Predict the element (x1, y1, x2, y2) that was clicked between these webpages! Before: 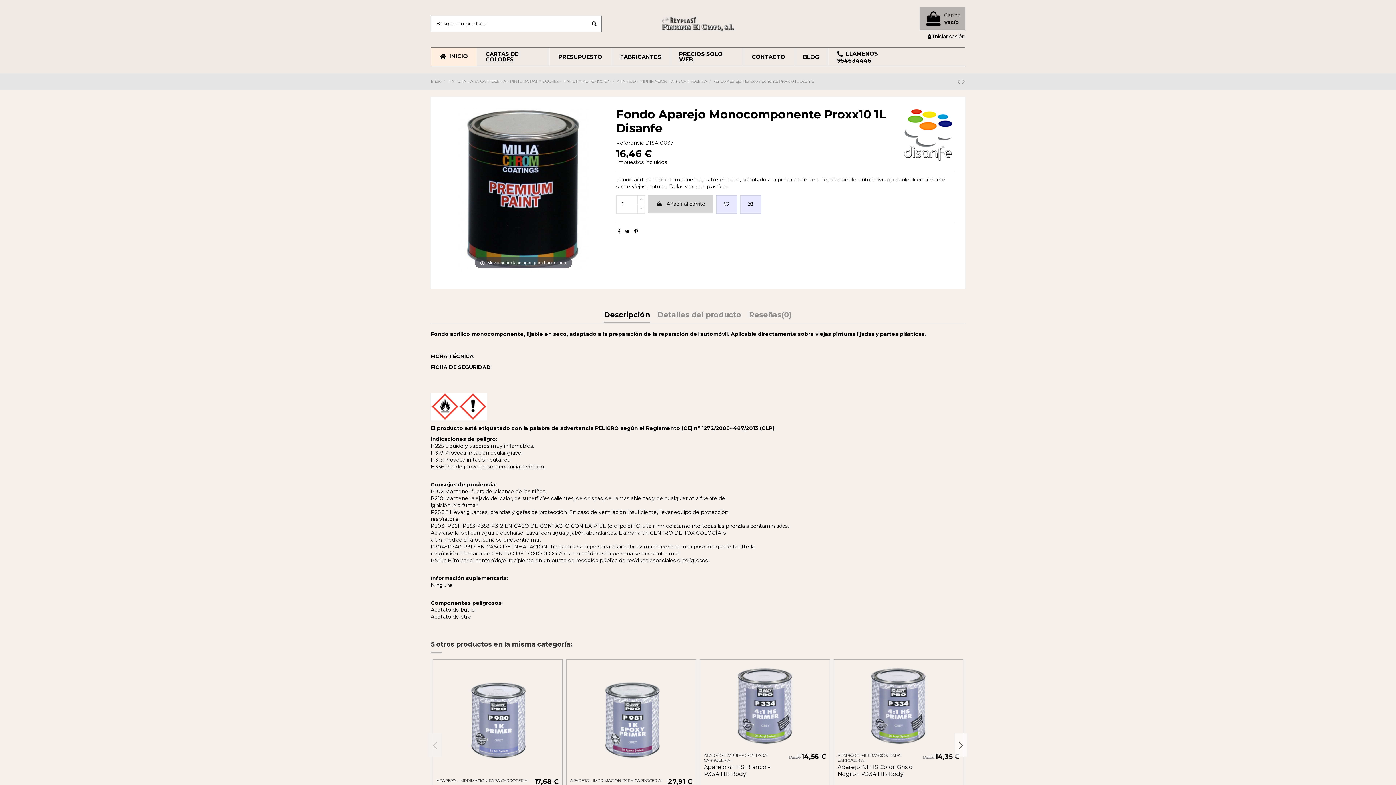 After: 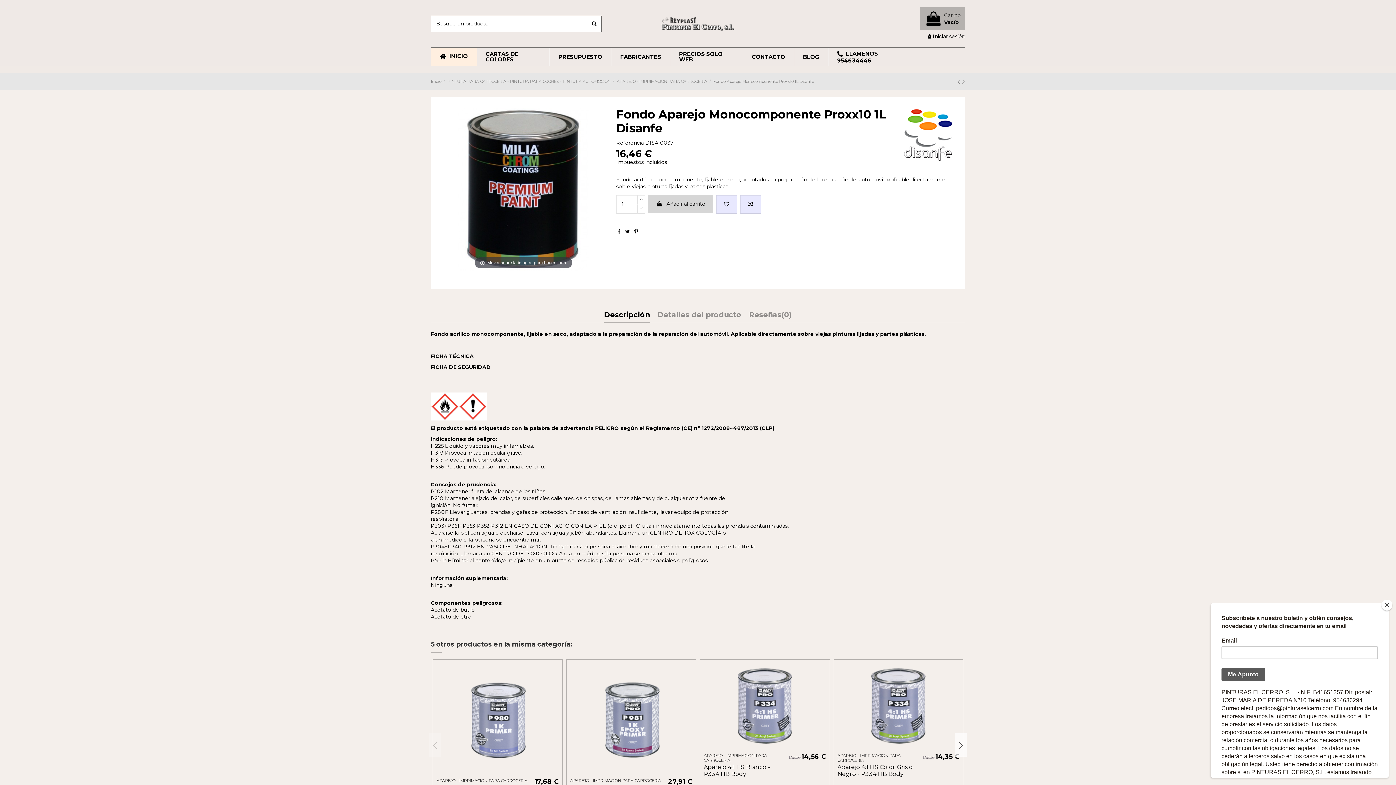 Action: bbox: (430, 304, 432, 311) label:  